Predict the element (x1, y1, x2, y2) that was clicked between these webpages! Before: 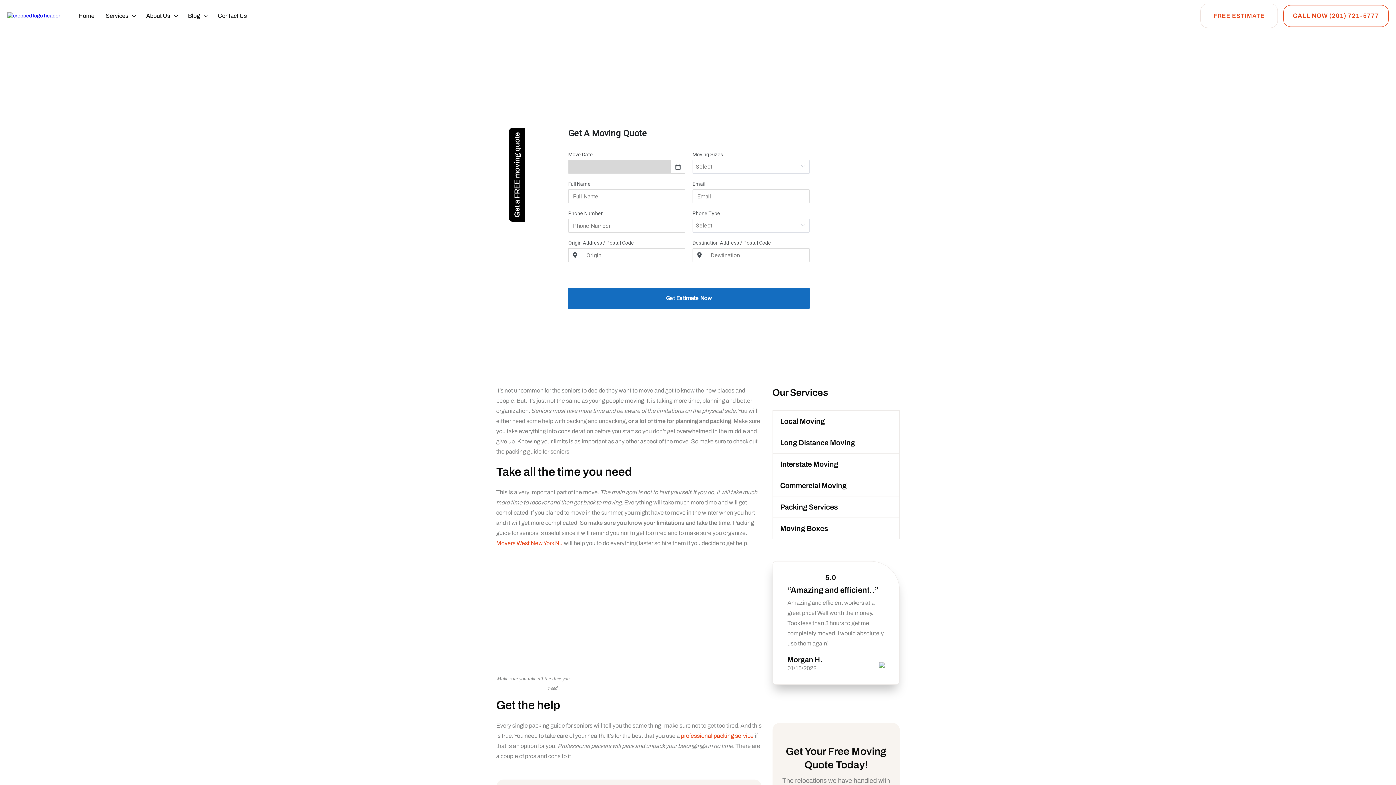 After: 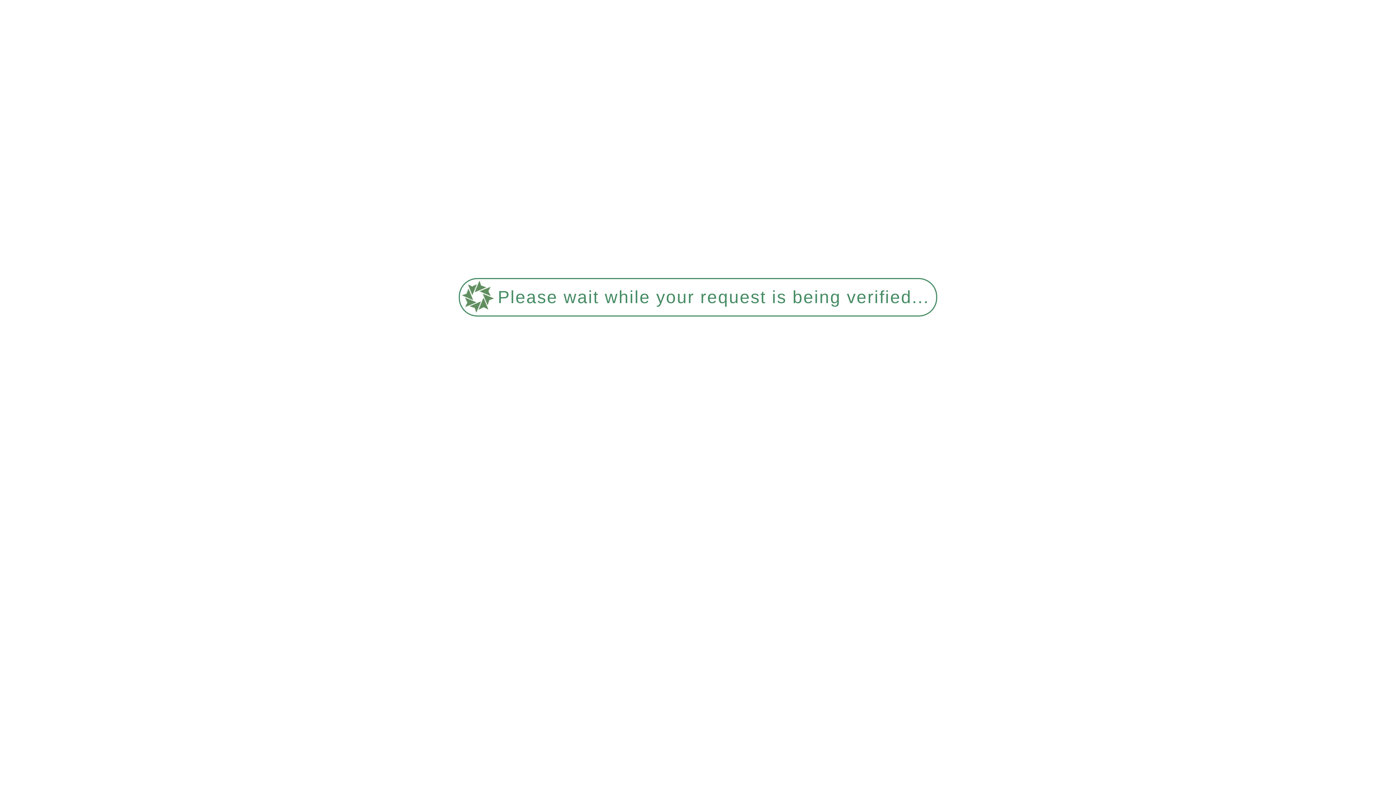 Action: bbox: (496, 540, 562, 546) label: Movers West New York NJ